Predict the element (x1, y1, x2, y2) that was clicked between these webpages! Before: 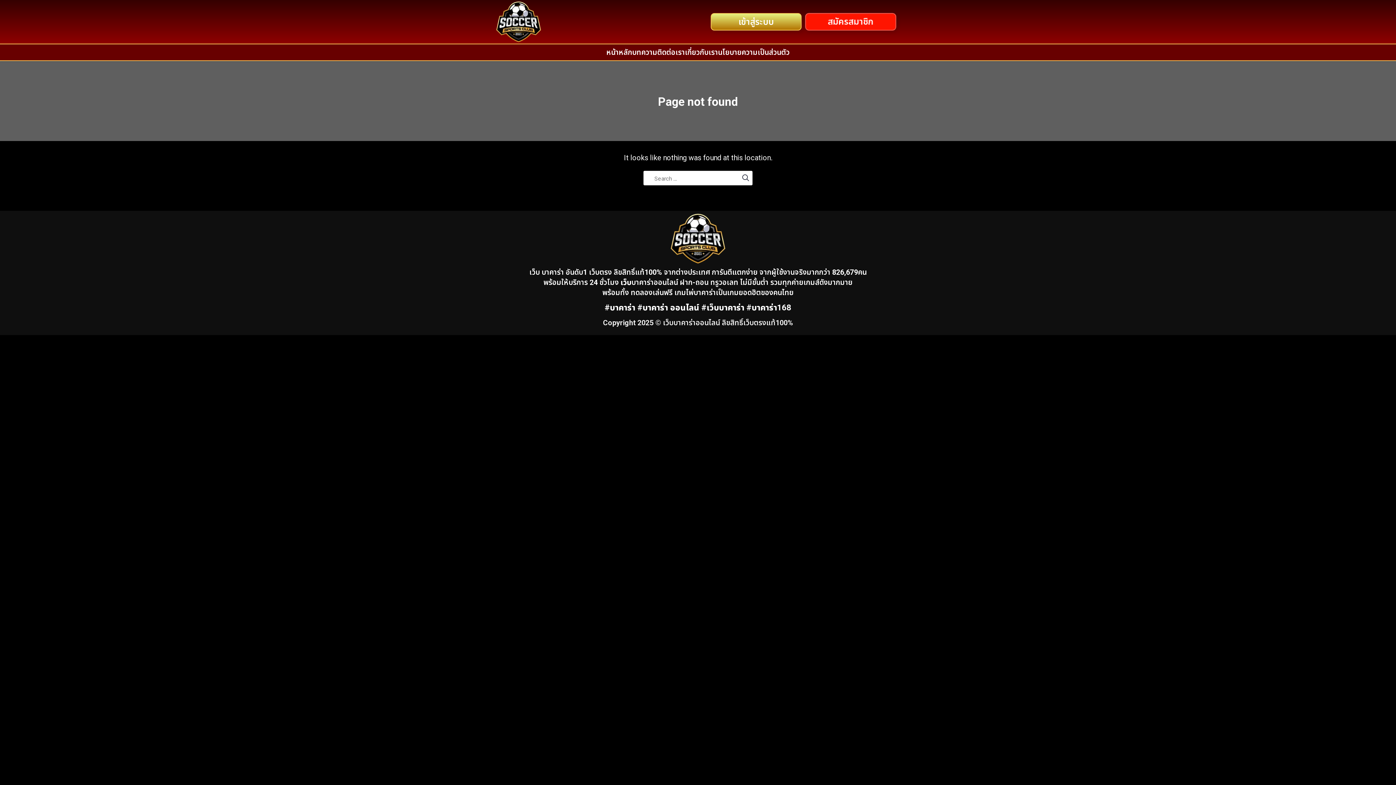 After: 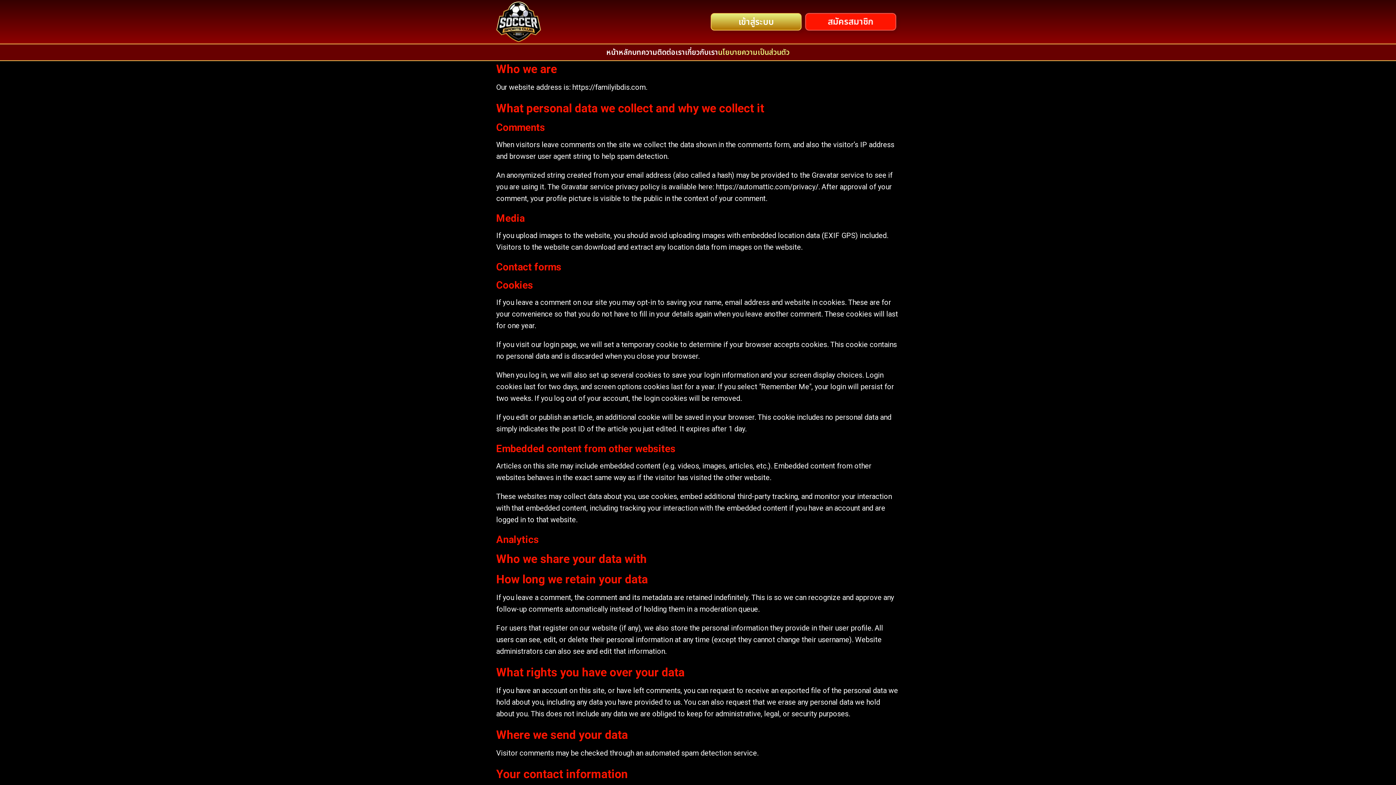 Action: label: นโยบายความเป็นส่วนตัว bbox: (718, 44, 789, 60)